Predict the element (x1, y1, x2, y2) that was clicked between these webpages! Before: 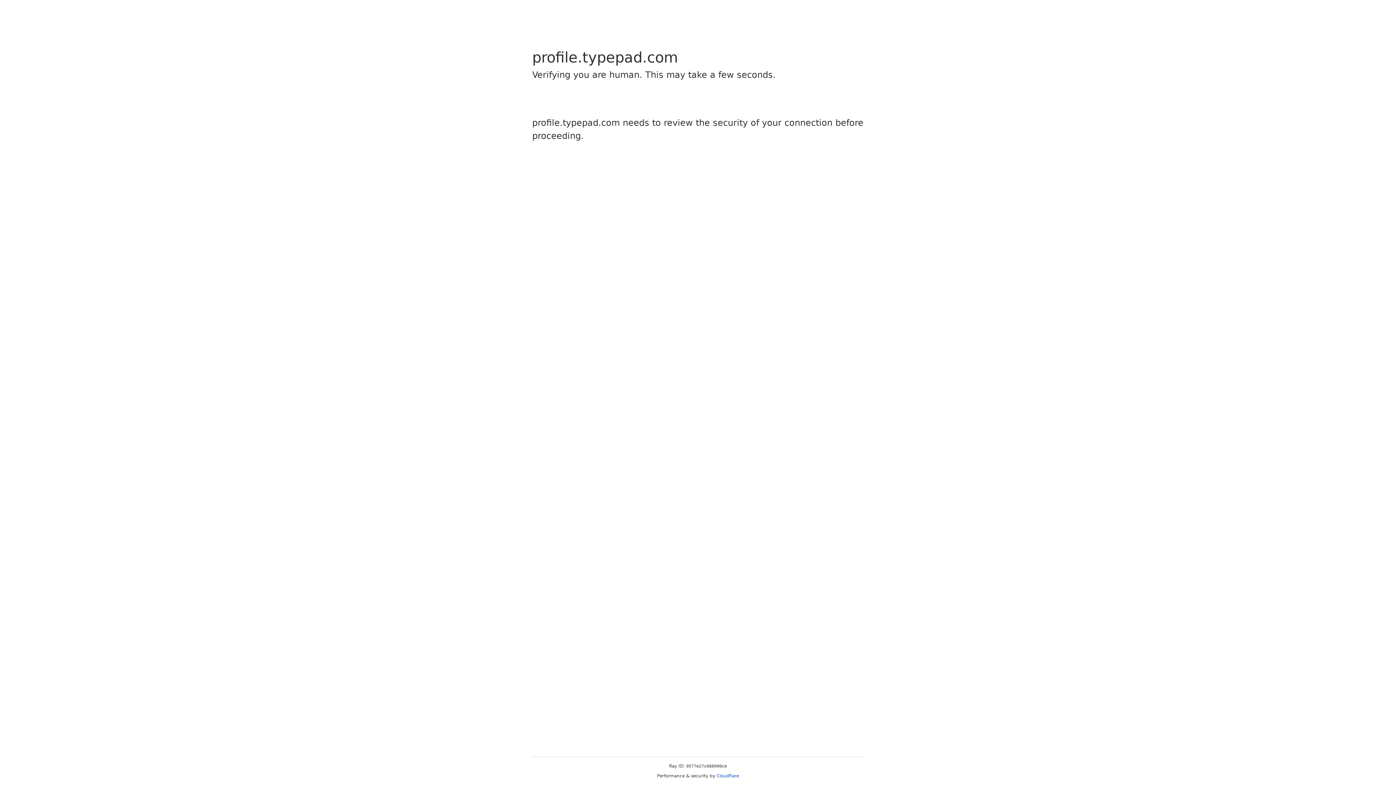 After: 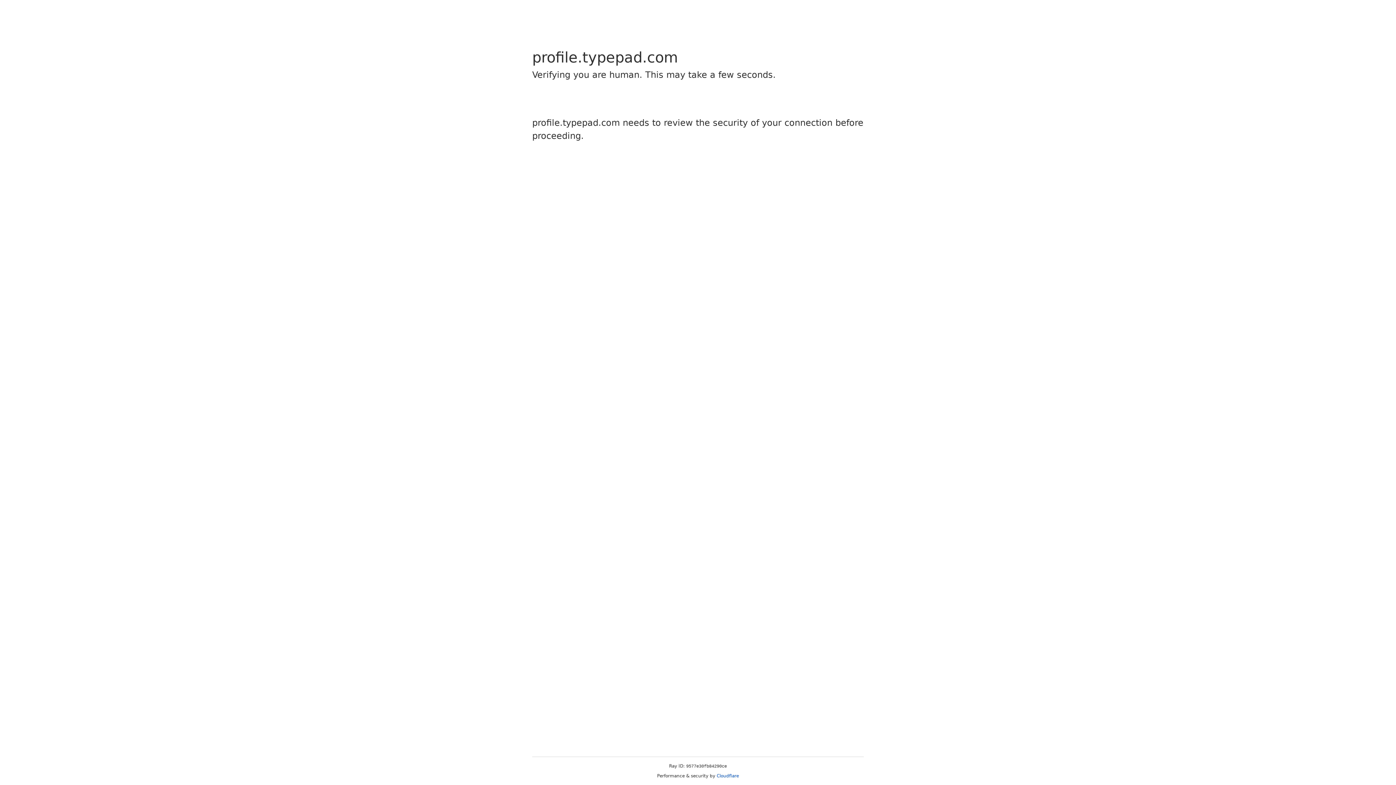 Action: label: Cloudflare bbox: (716, 773, 739, 778)